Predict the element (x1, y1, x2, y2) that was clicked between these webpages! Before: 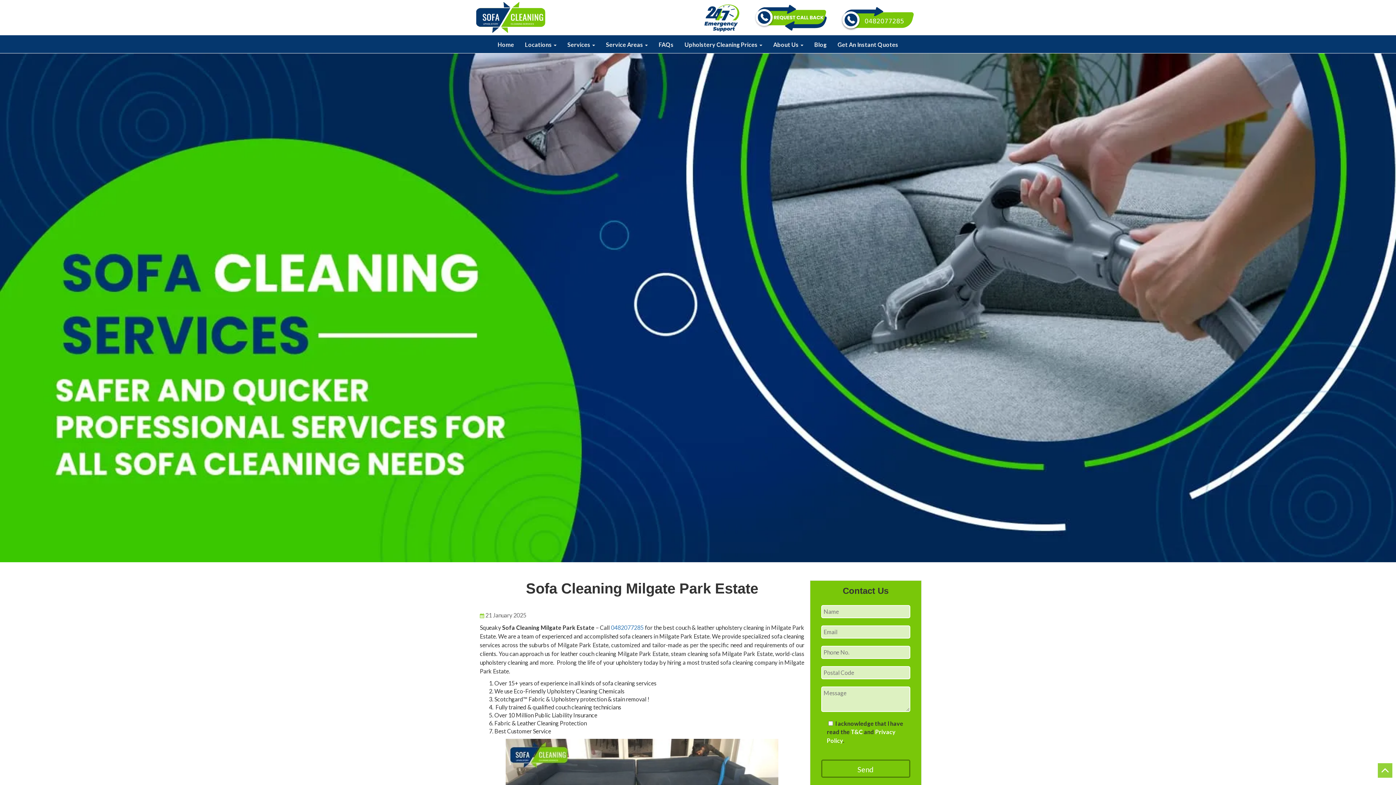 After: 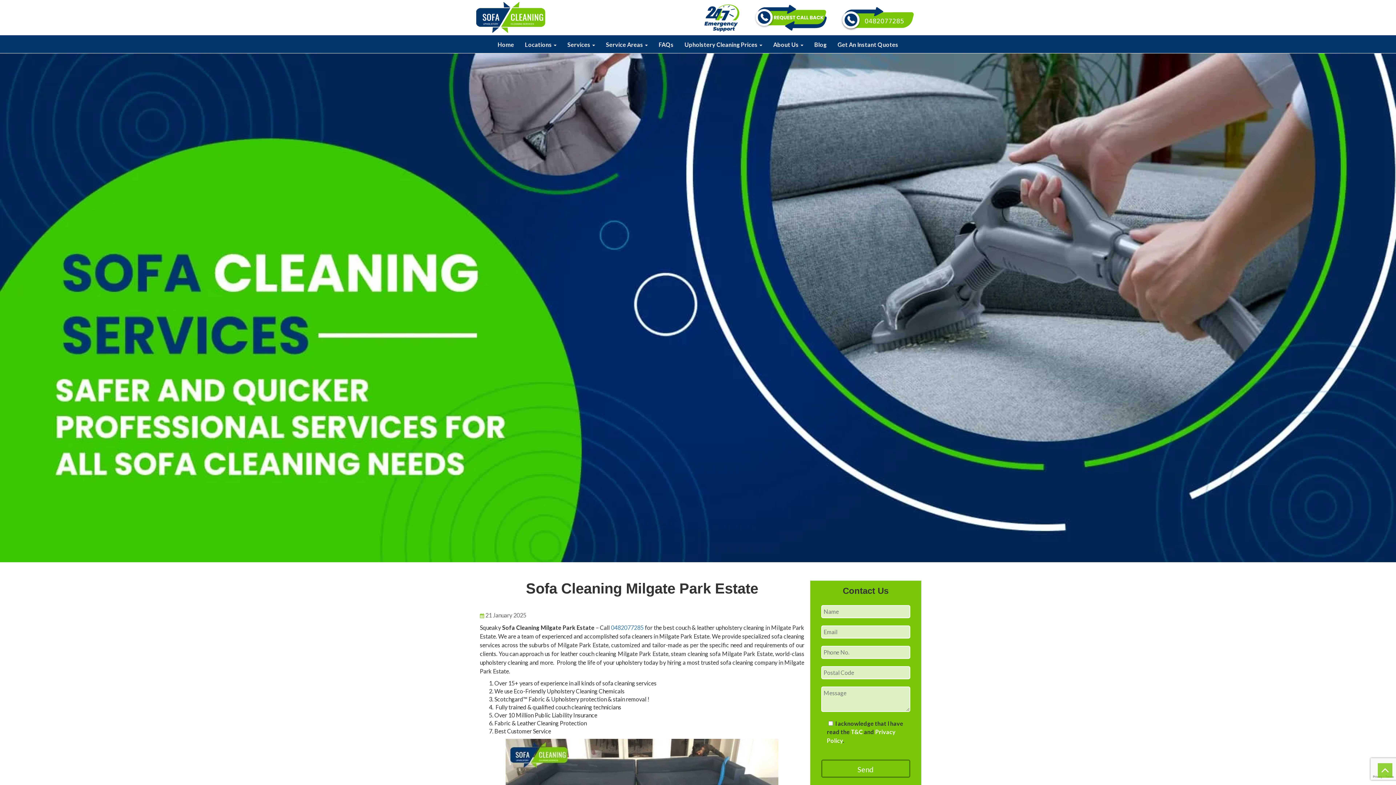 Action: bbox: (834, 4, 921, 30)